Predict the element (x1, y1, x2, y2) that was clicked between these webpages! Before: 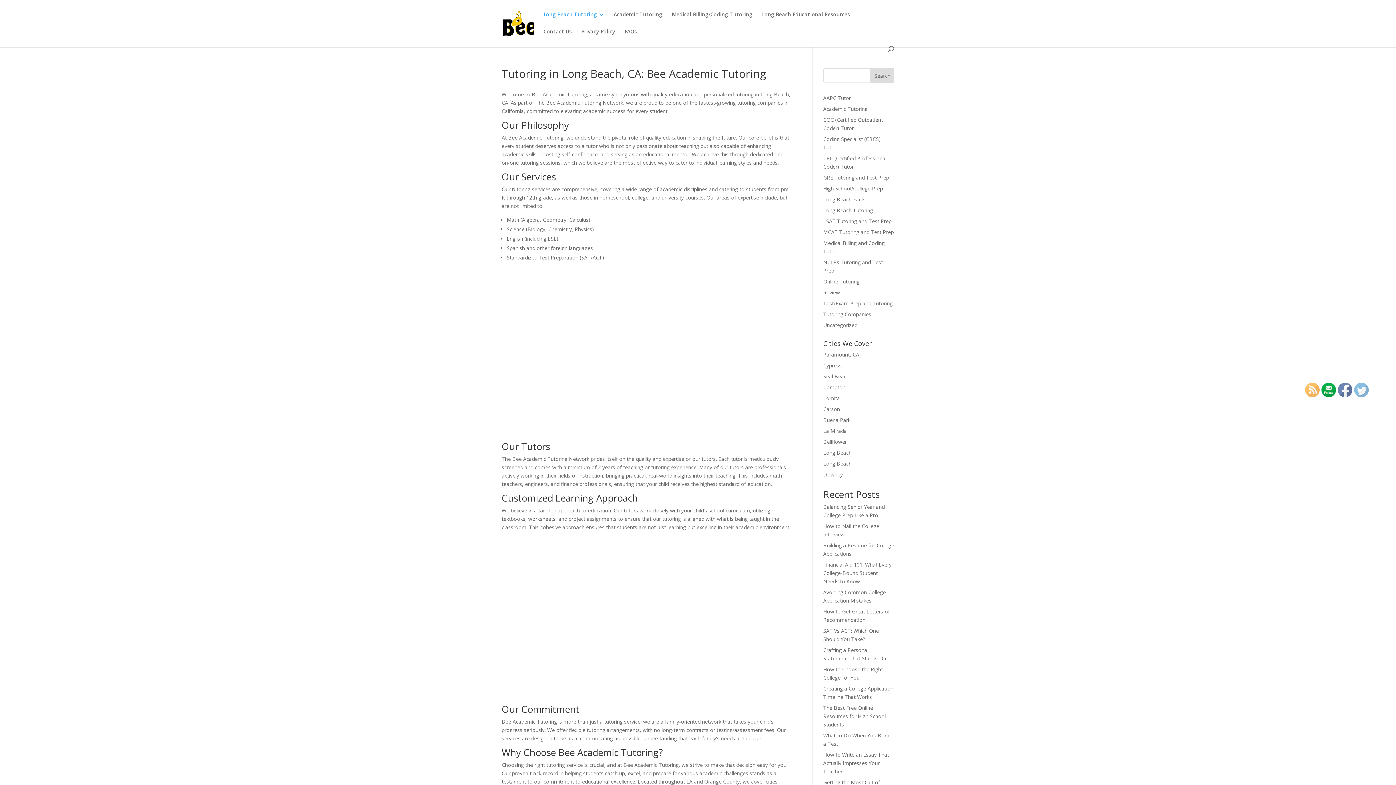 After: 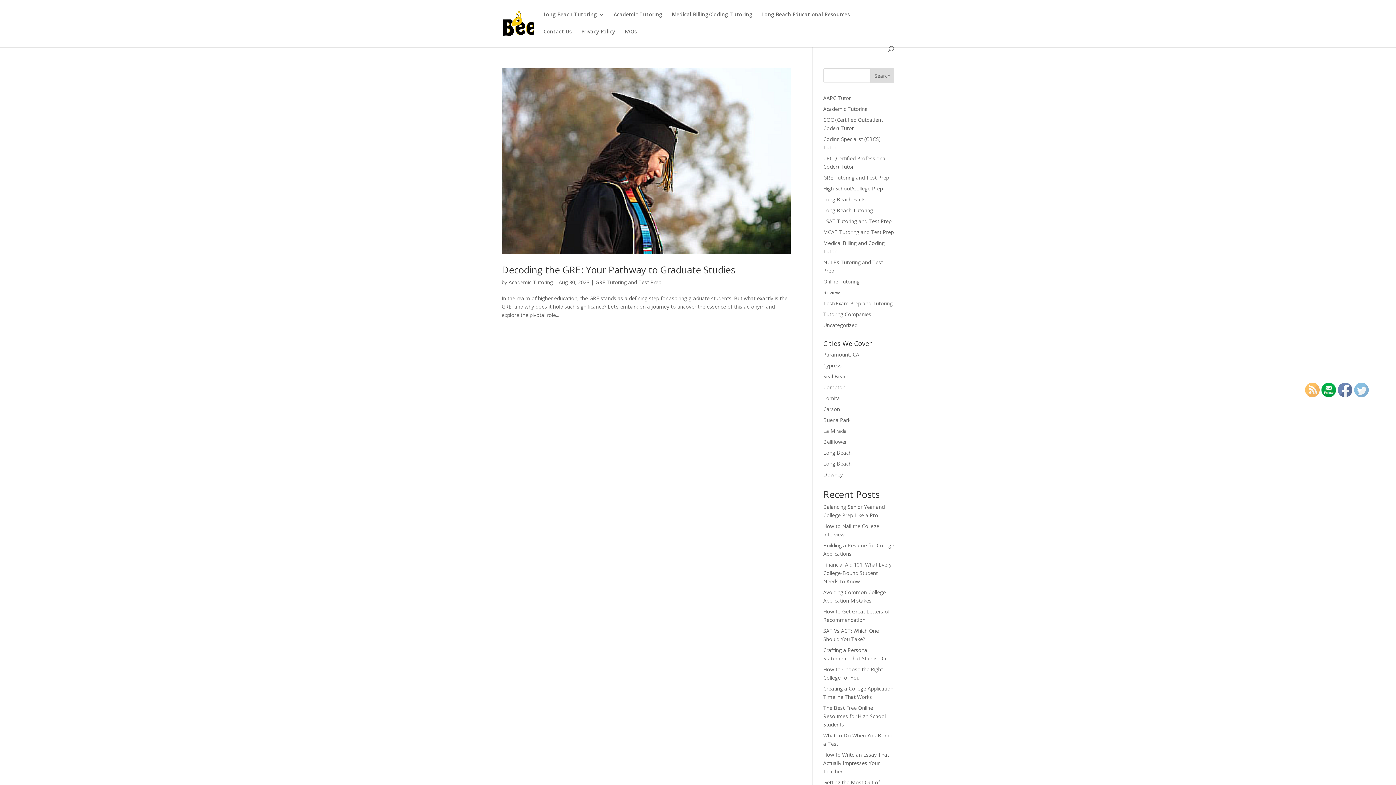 Action: bbox: (823, 174, 889, 181) label: GRE Tutoring and Test Prep